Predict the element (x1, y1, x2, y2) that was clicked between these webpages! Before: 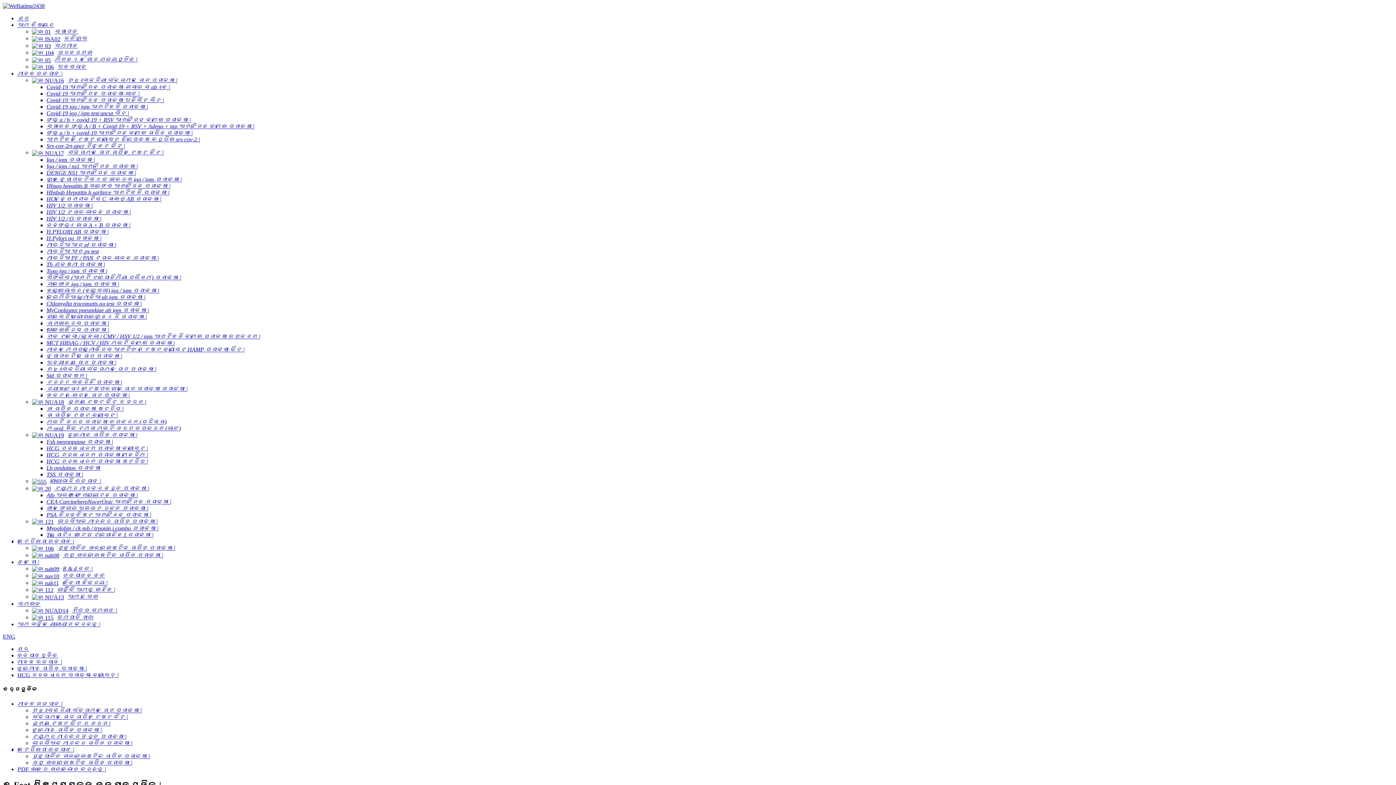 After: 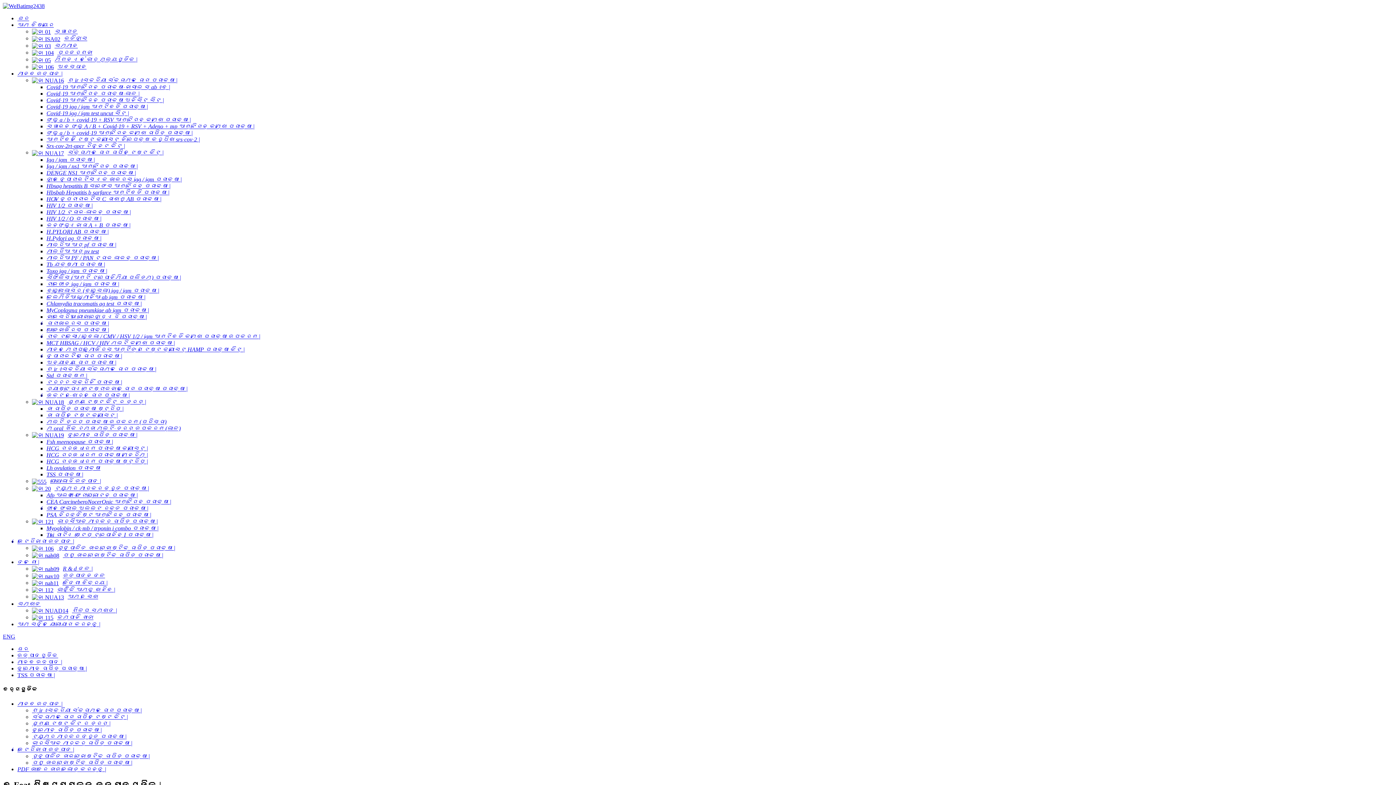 Action: label: TSS ପରୀକ୍ଷା | bbox: (46, 471, 83, 477)